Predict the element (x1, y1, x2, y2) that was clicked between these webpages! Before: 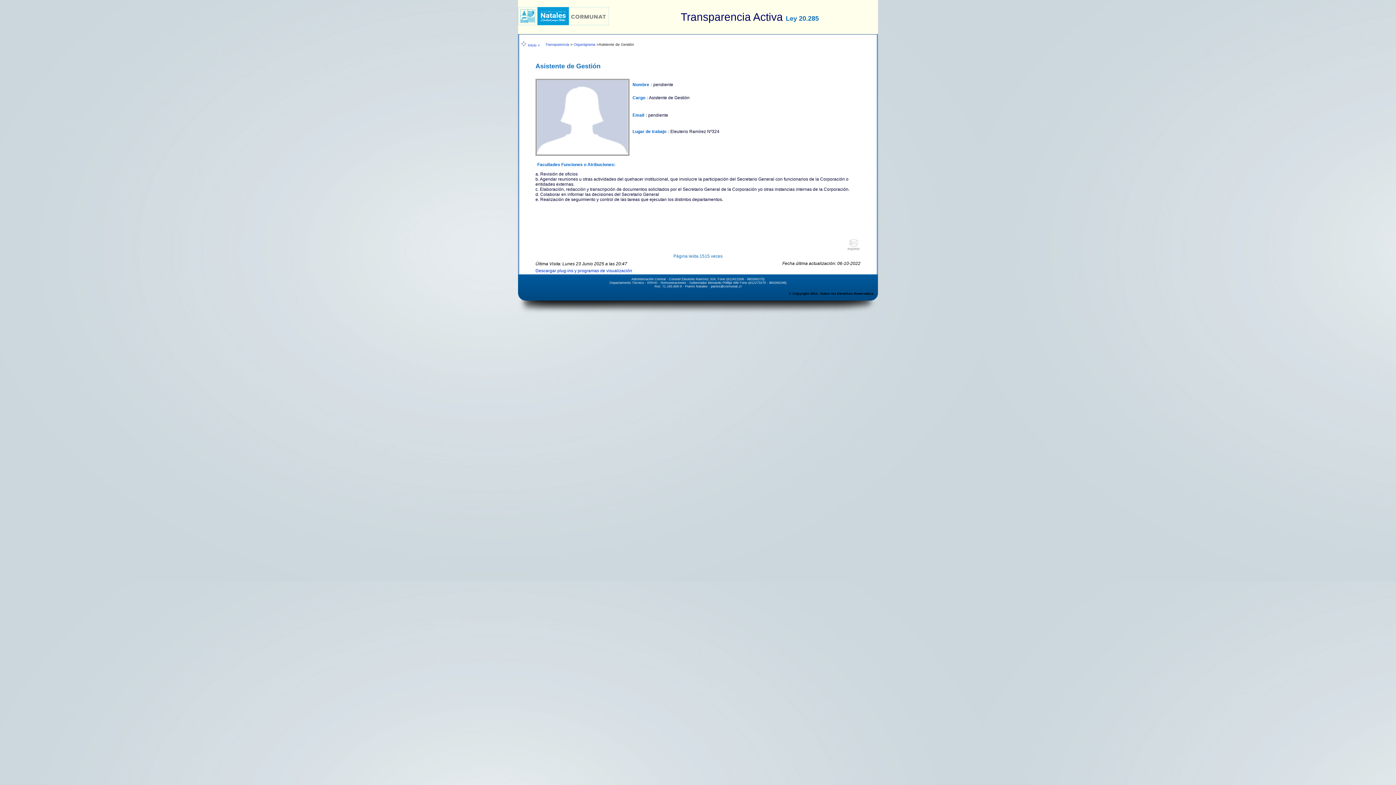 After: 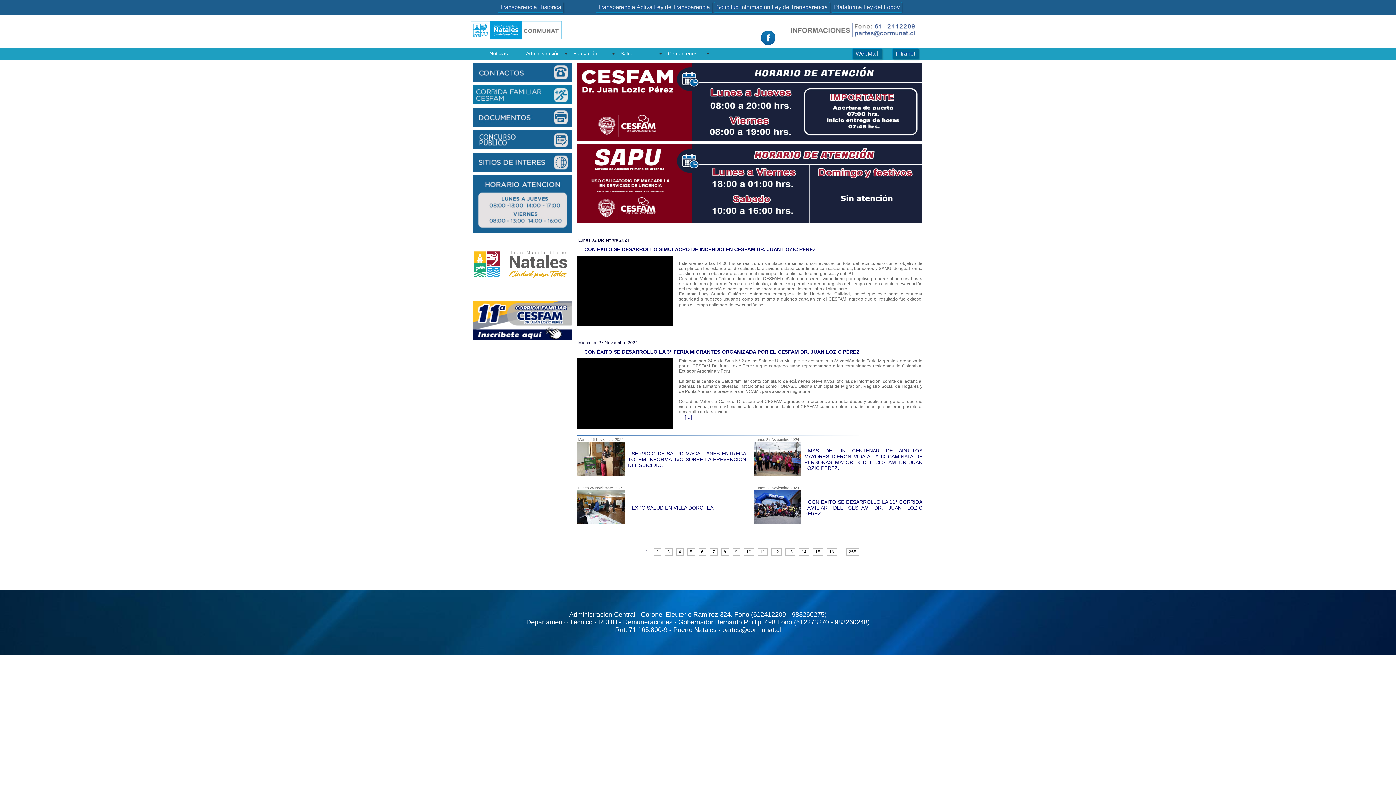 Action: bbox: (528, 43, 540, 47) label: Inicio >